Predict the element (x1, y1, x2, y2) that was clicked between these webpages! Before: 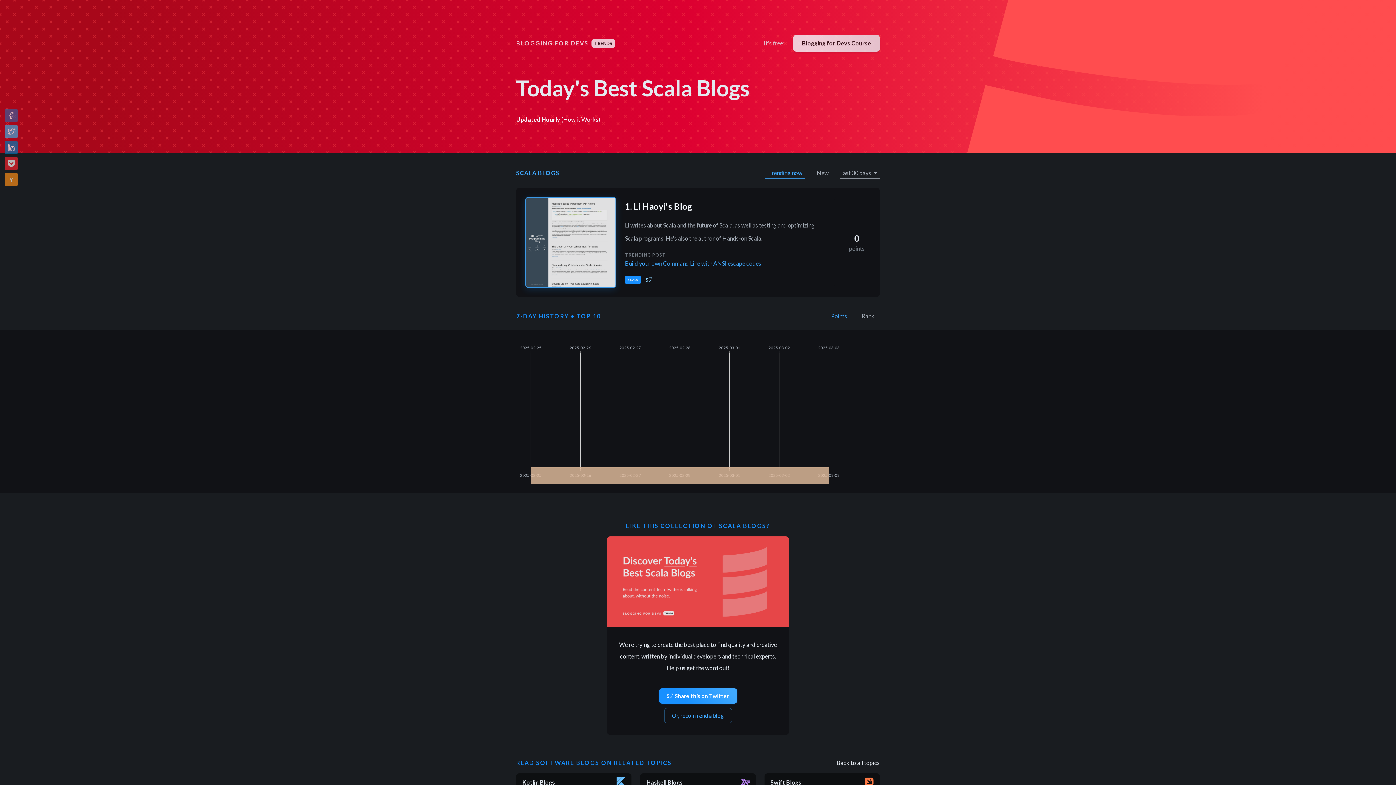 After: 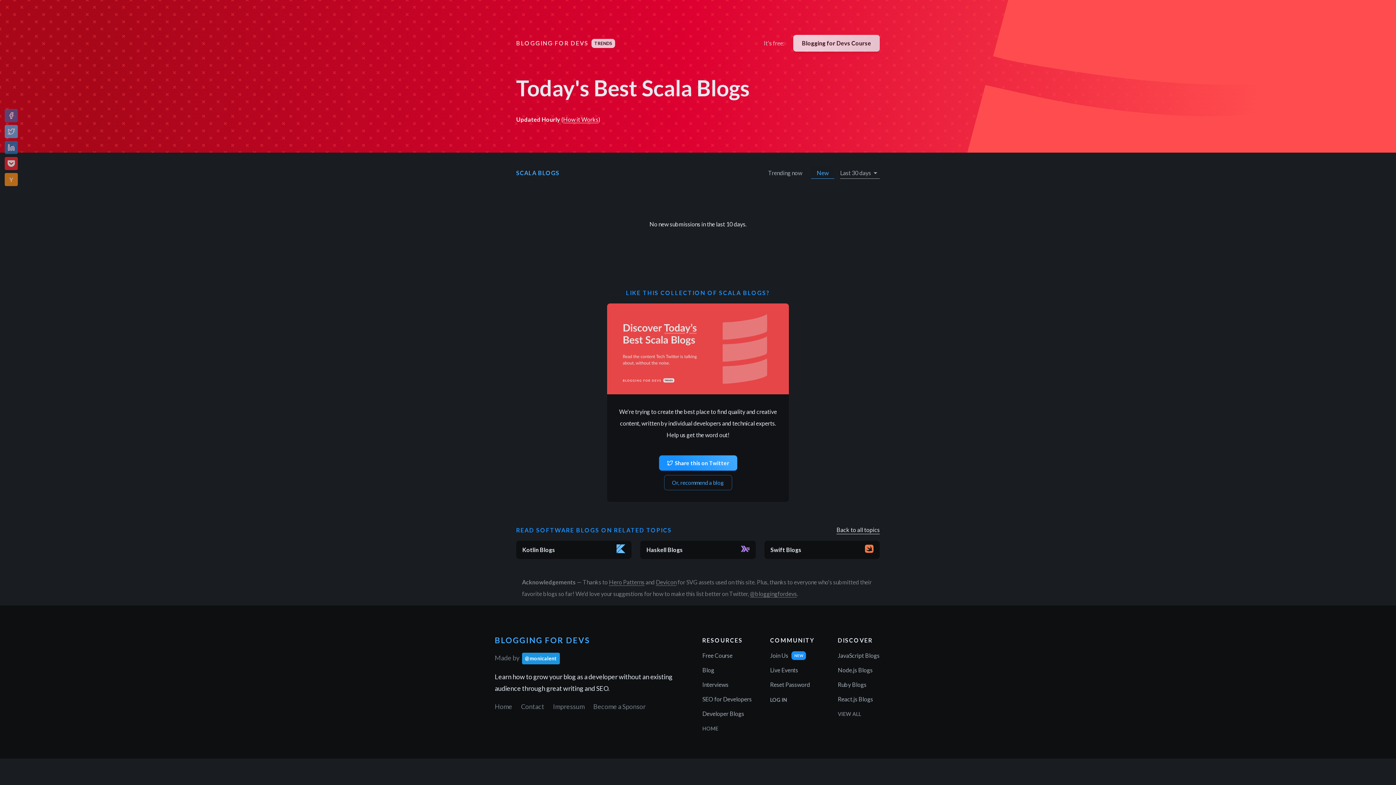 Action: bbox: (811, 165, 834, 180) label: New